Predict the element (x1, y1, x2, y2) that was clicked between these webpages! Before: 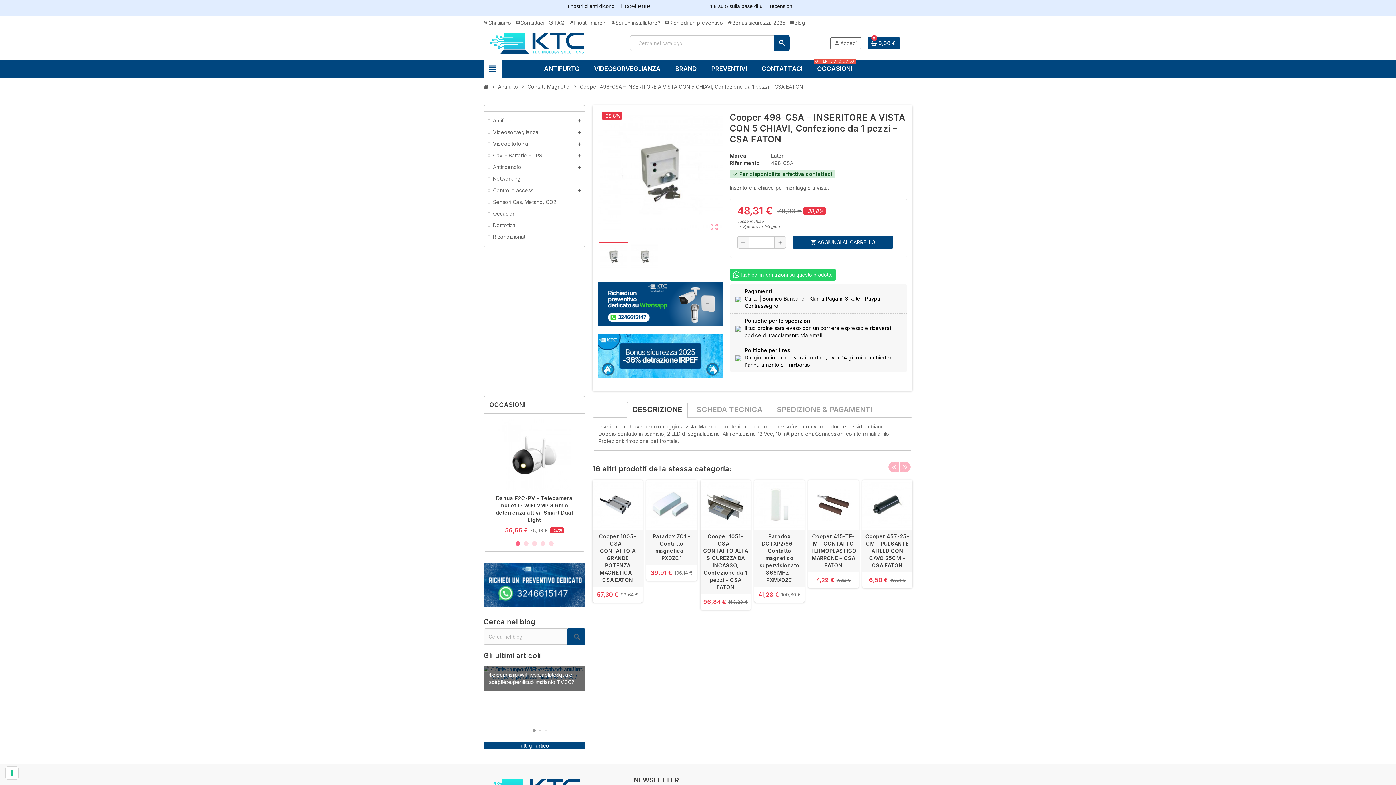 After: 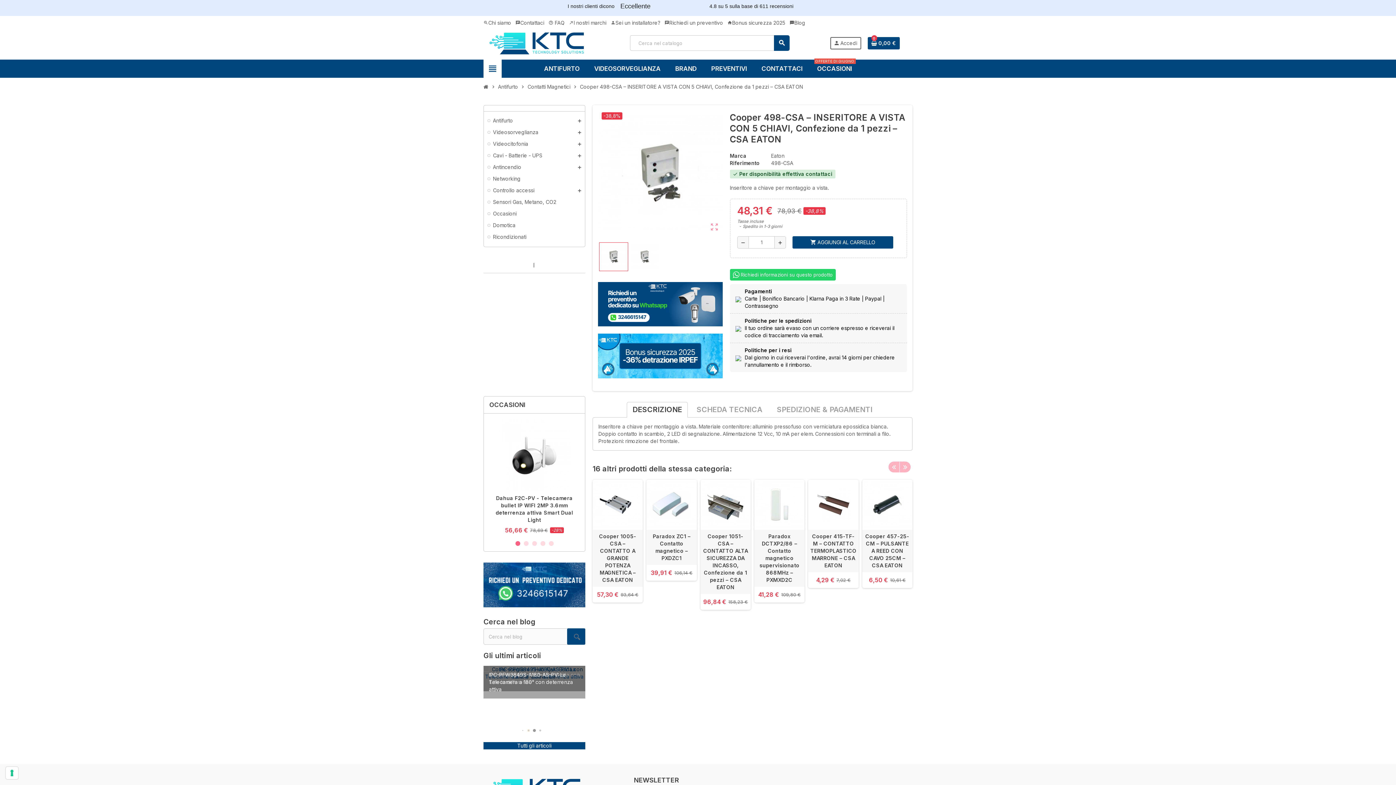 Action: label: Go to slide 3 bbox: (533, 729, 536, 732)